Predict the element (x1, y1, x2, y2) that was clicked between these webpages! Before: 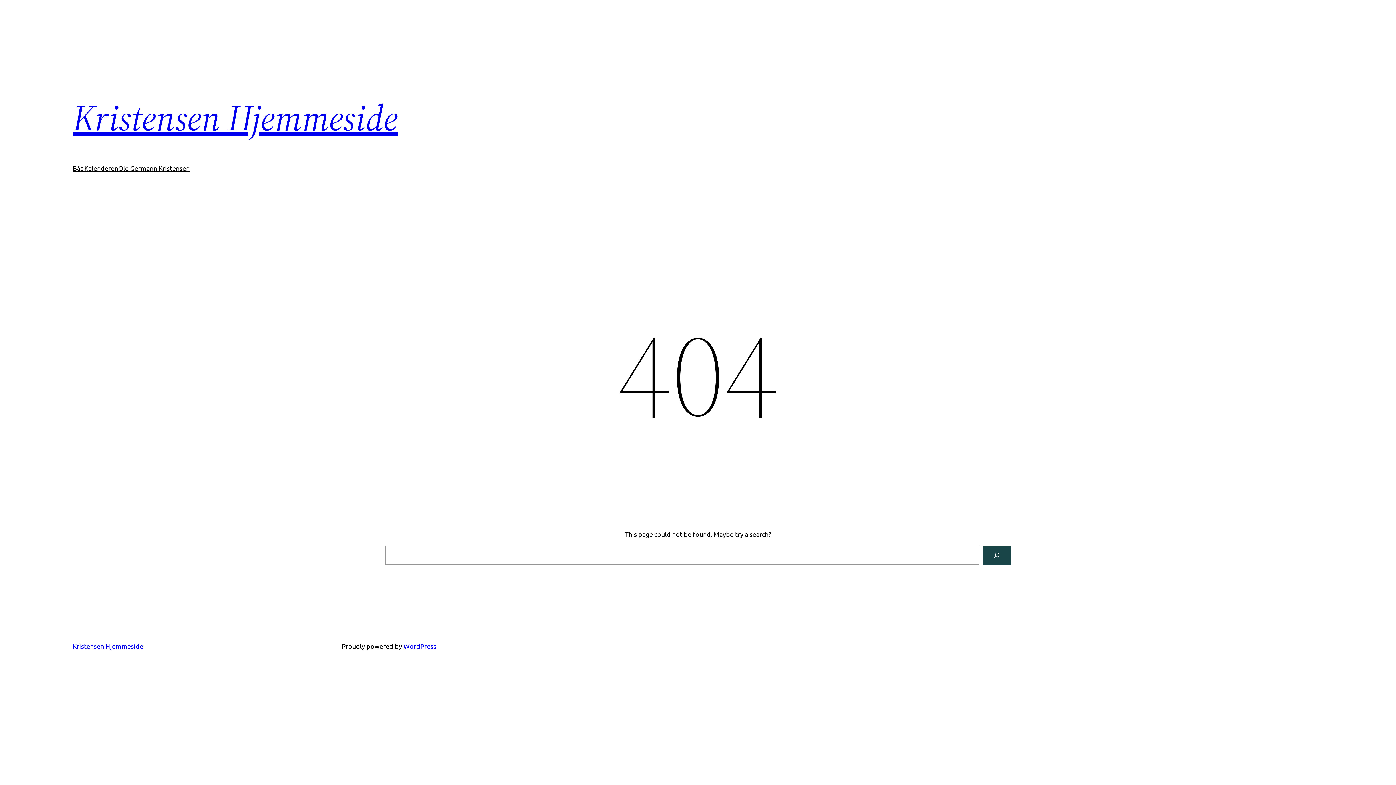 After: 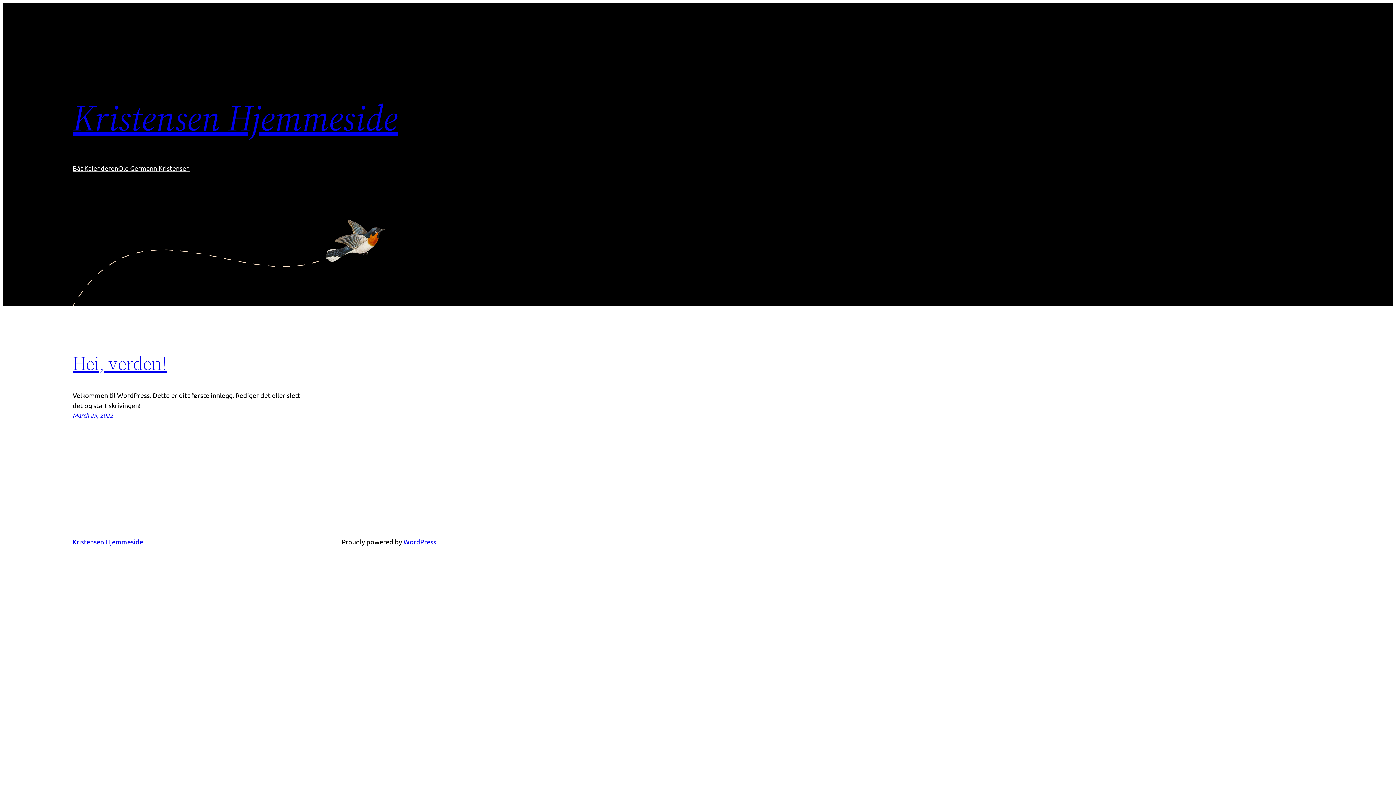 Action: bbox: (72, 92, 397, 142) label: Kristensen Hjemmeside